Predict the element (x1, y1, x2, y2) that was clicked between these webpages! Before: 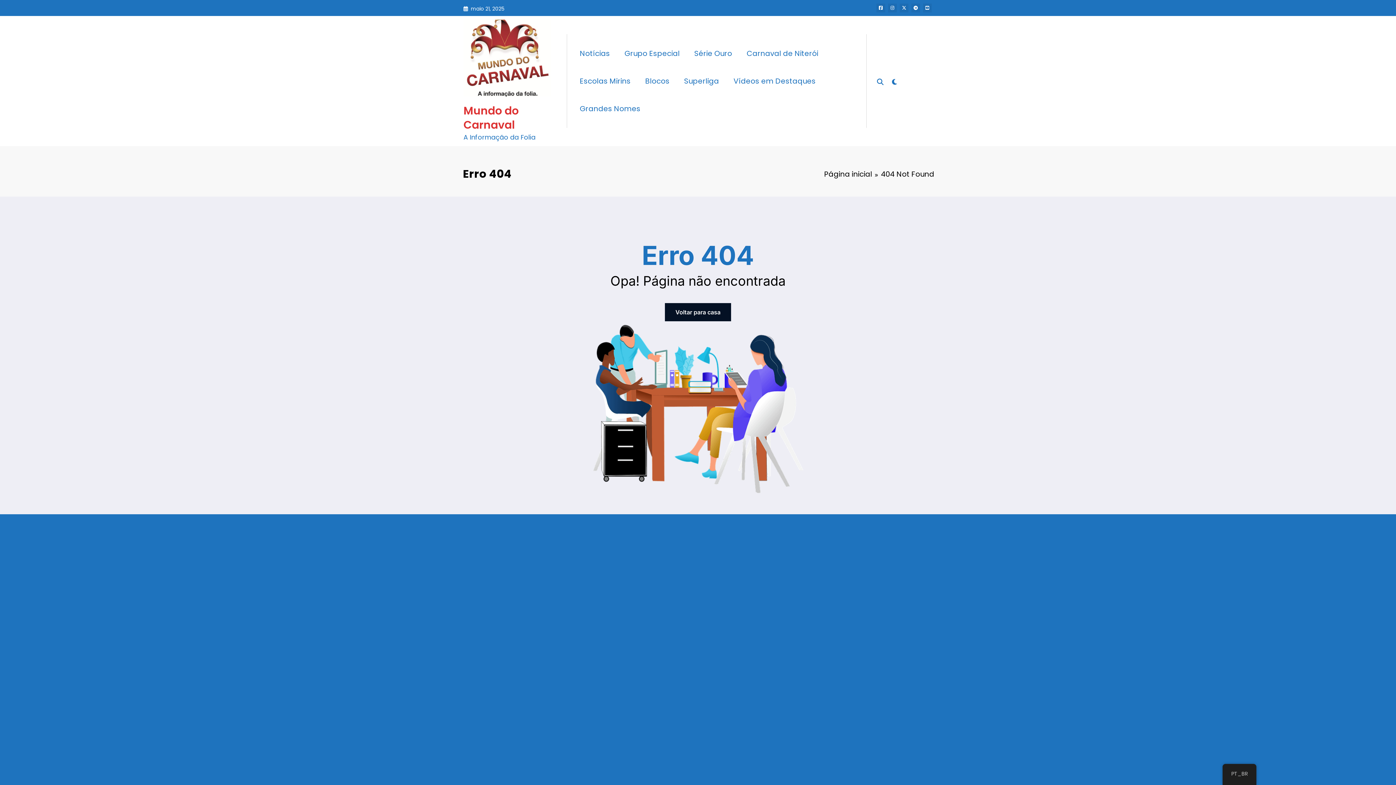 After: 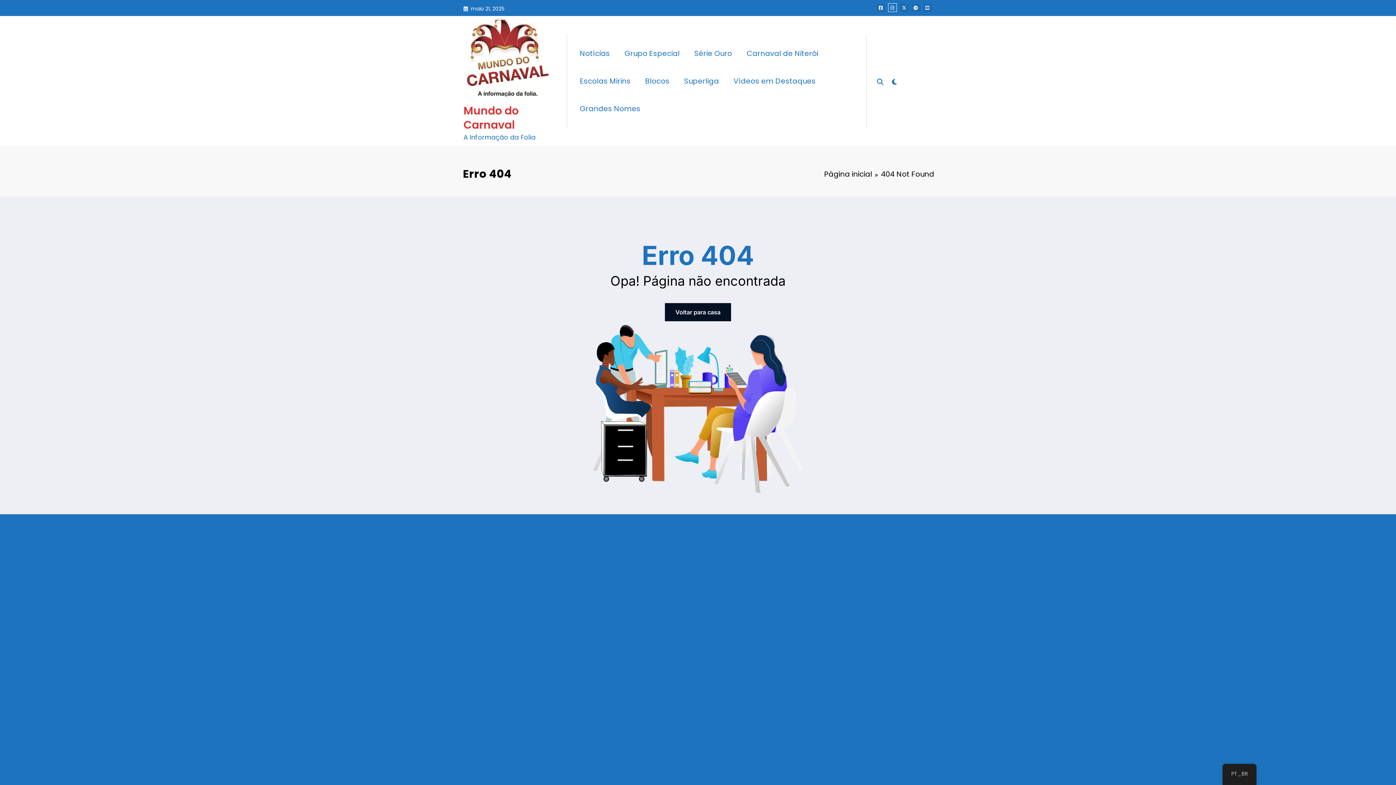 Action: bbox: (888, 3, 897, 12)